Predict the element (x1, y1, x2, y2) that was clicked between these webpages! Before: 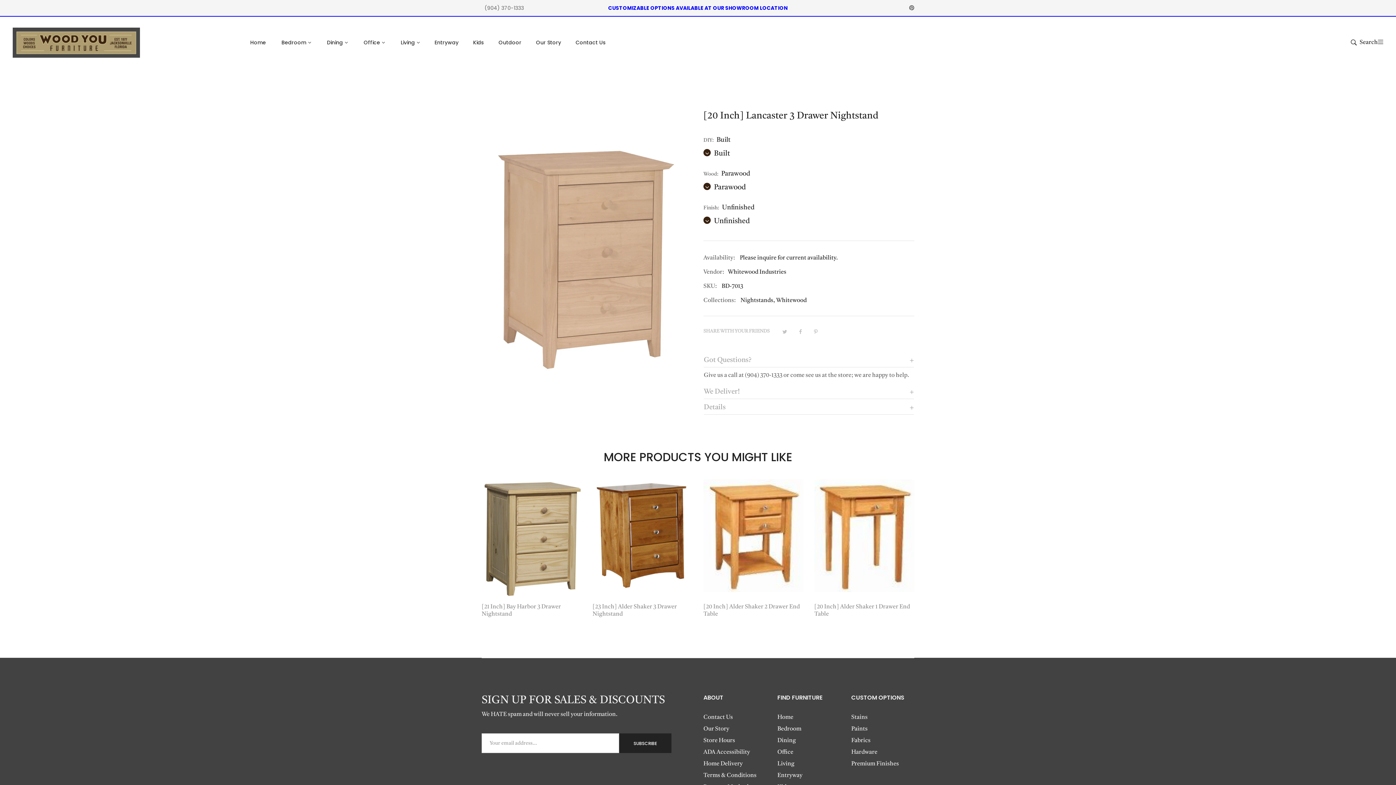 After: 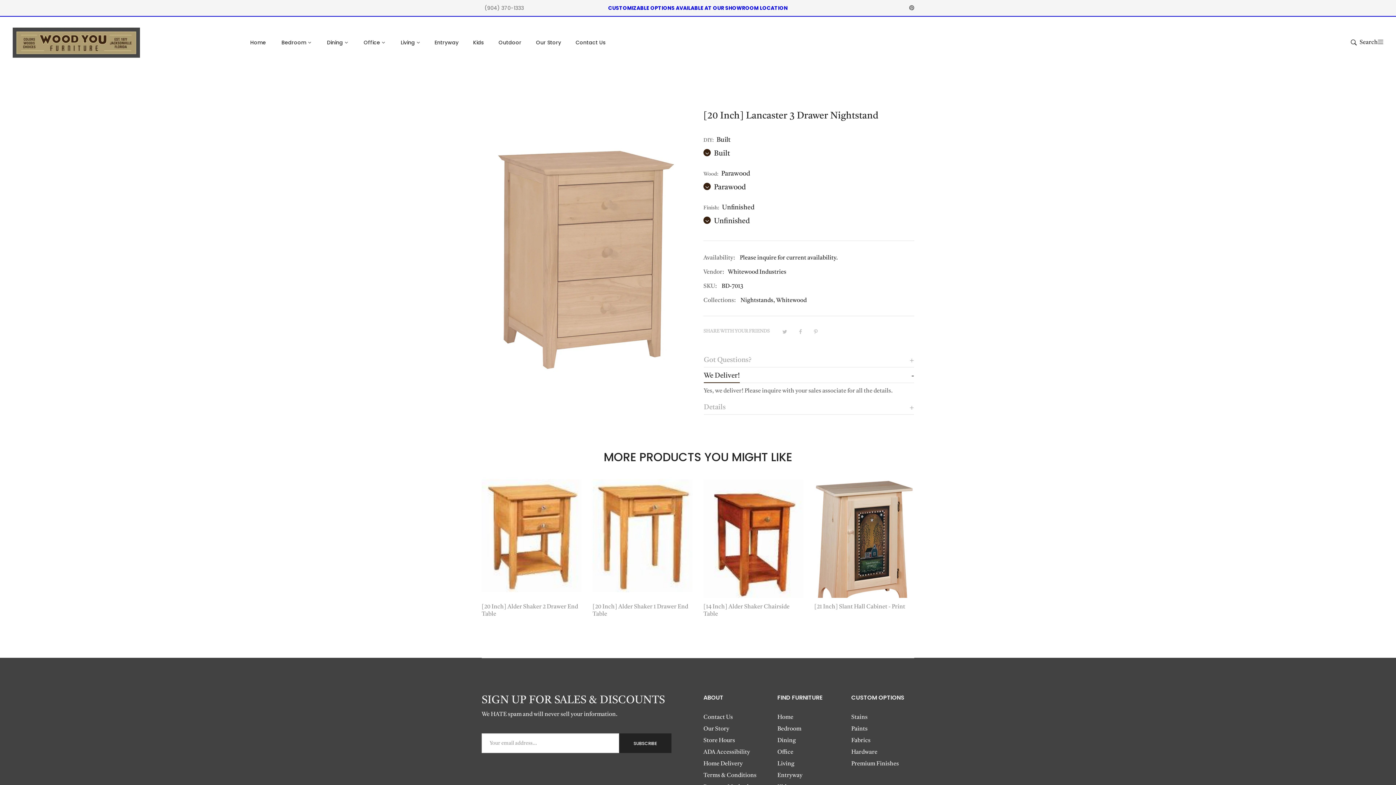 Action: bbox: (704, 386, 914, 399) label: We Deliver!